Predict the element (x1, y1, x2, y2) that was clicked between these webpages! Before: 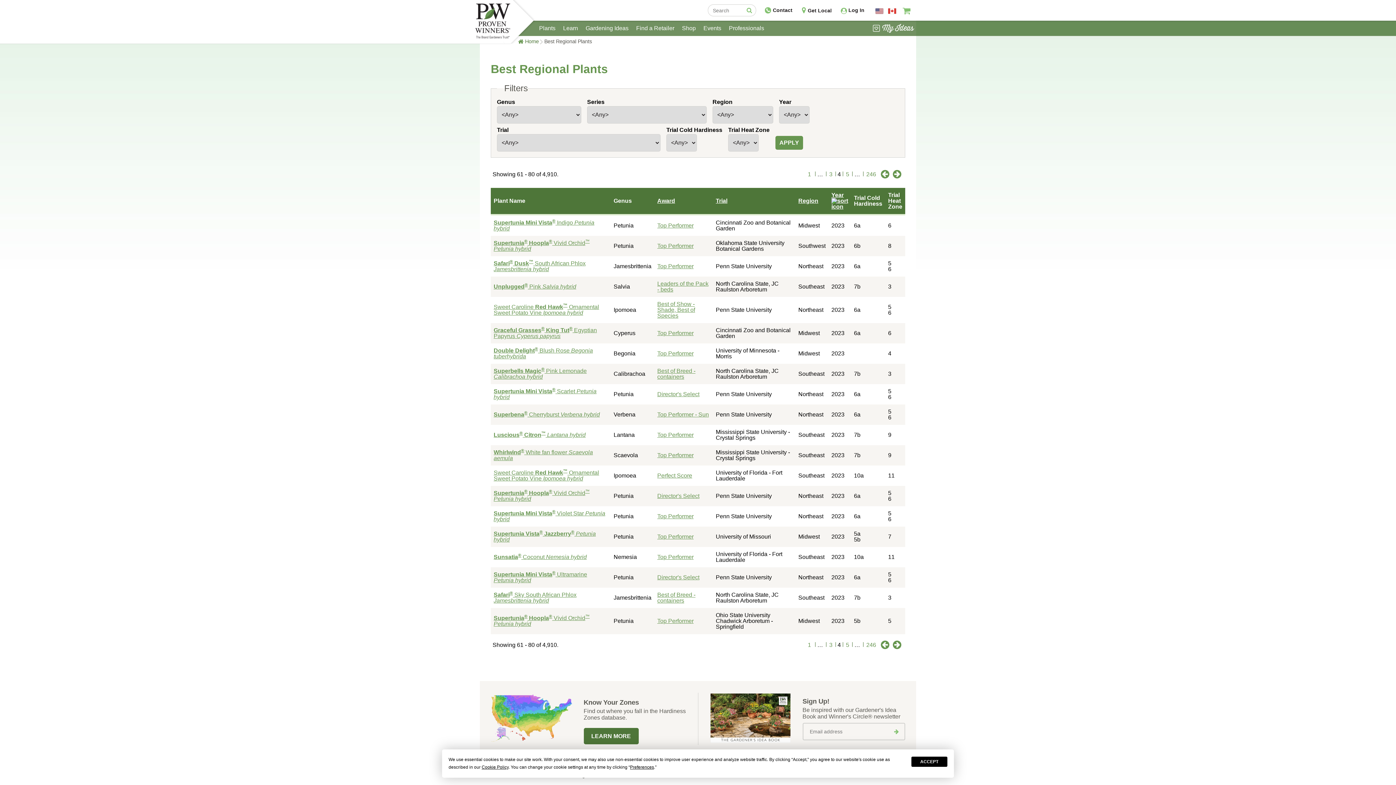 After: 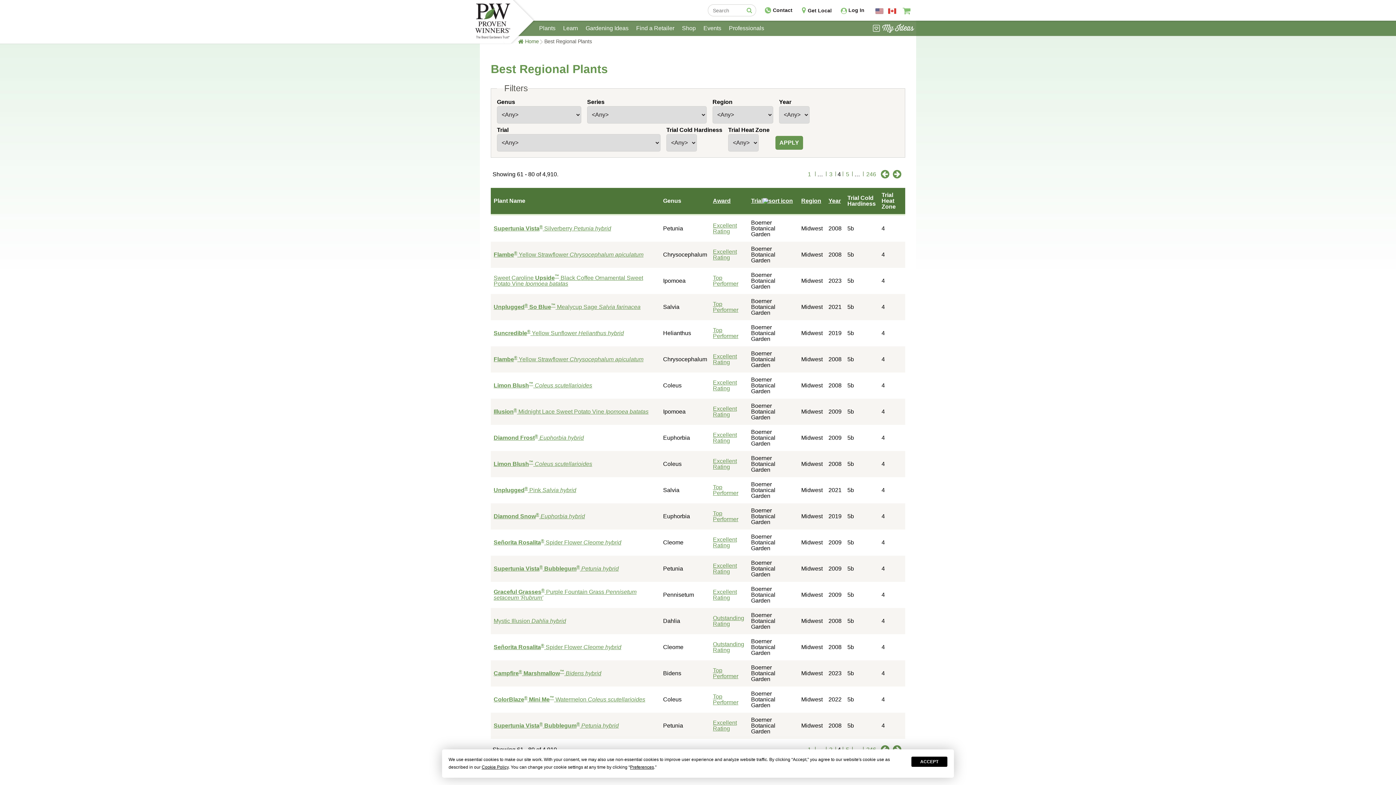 Action: bbox: (716, 197, 727, 204) label: Trial